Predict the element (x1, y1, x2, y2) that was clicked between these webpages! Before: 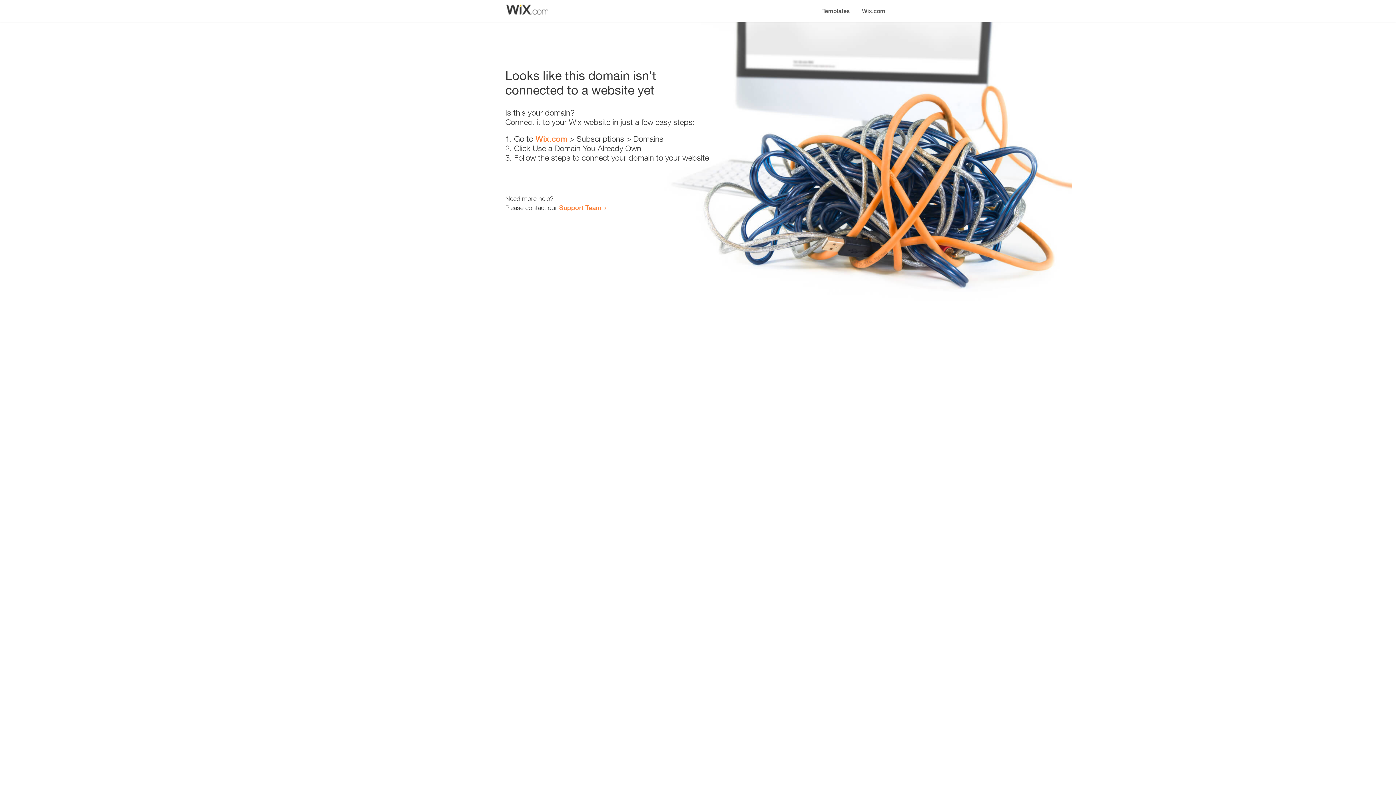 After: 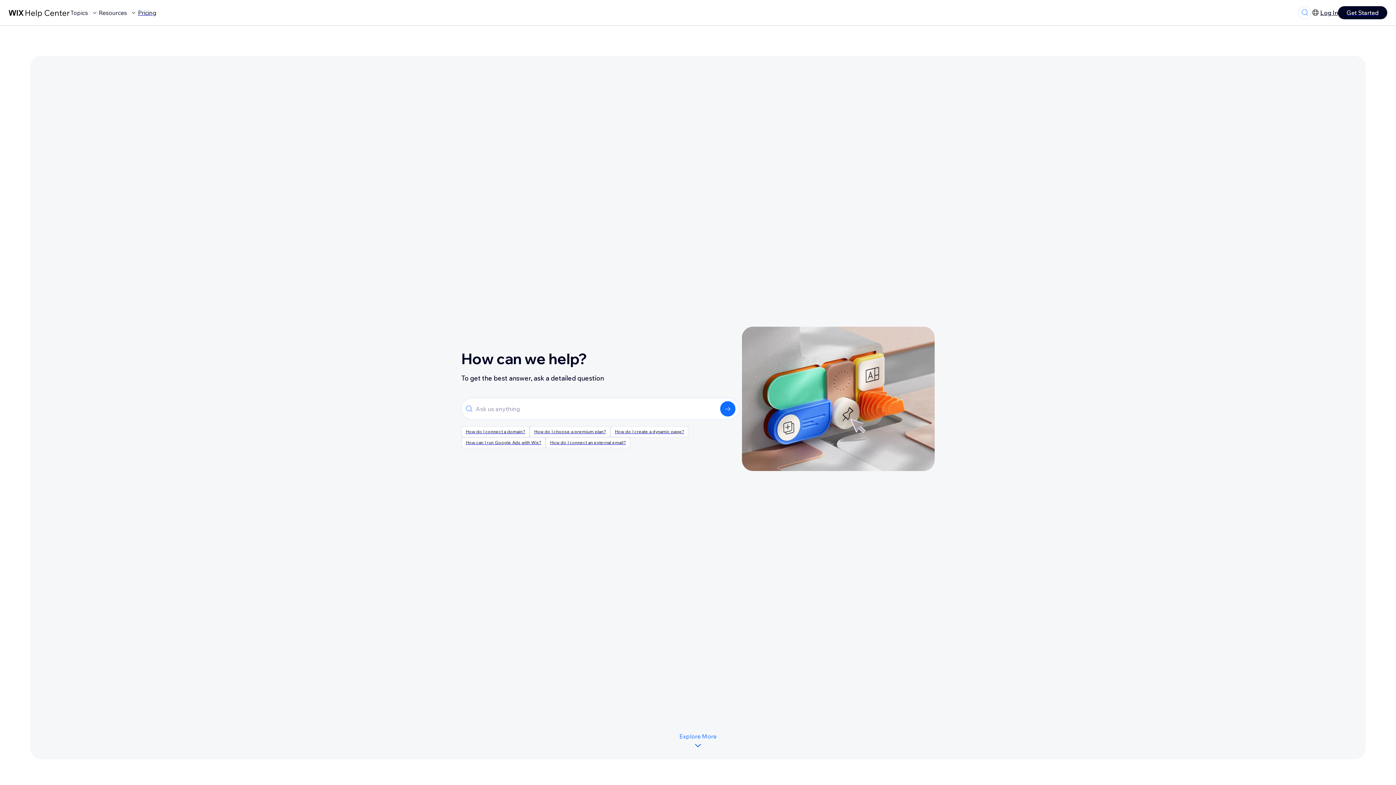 Action: label: Support Team bbox: (559, 203, 601, 211)